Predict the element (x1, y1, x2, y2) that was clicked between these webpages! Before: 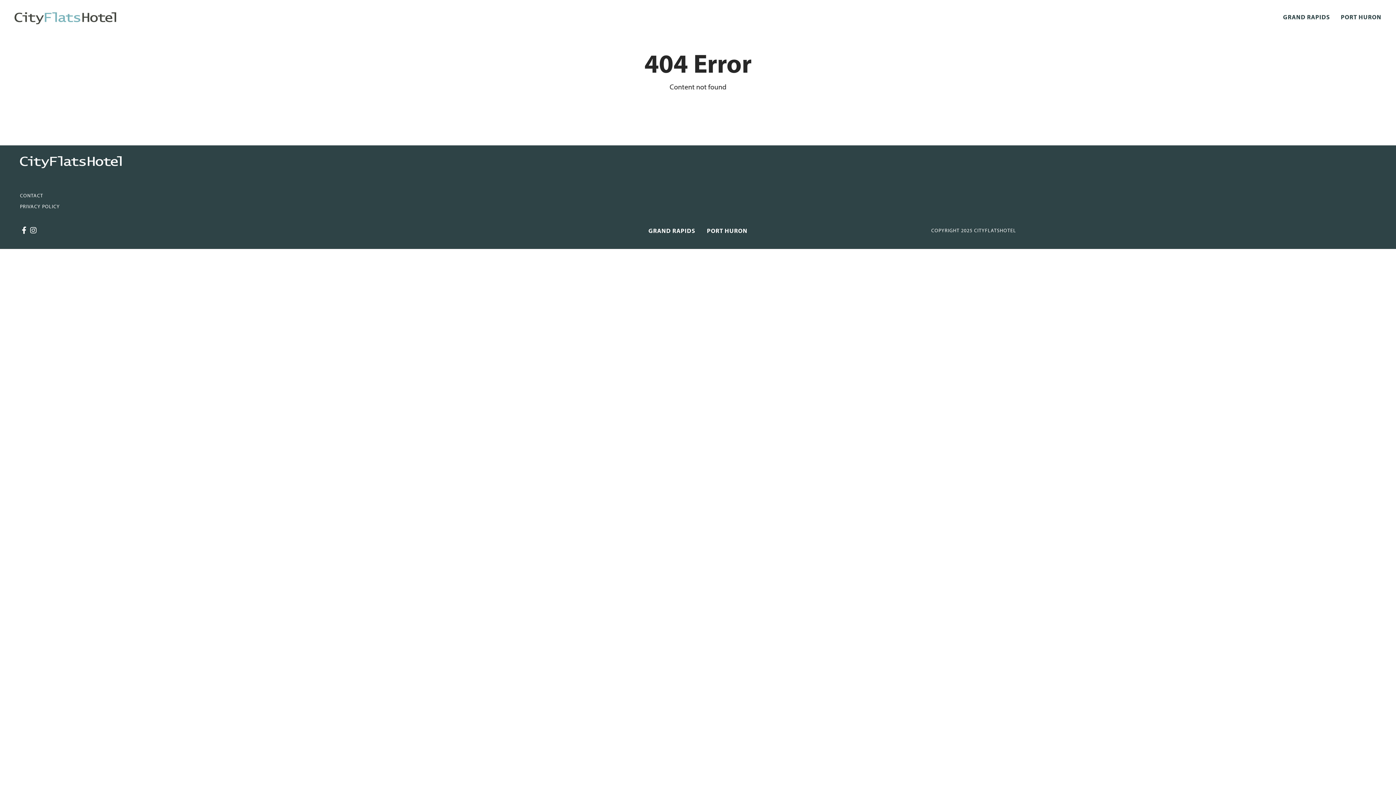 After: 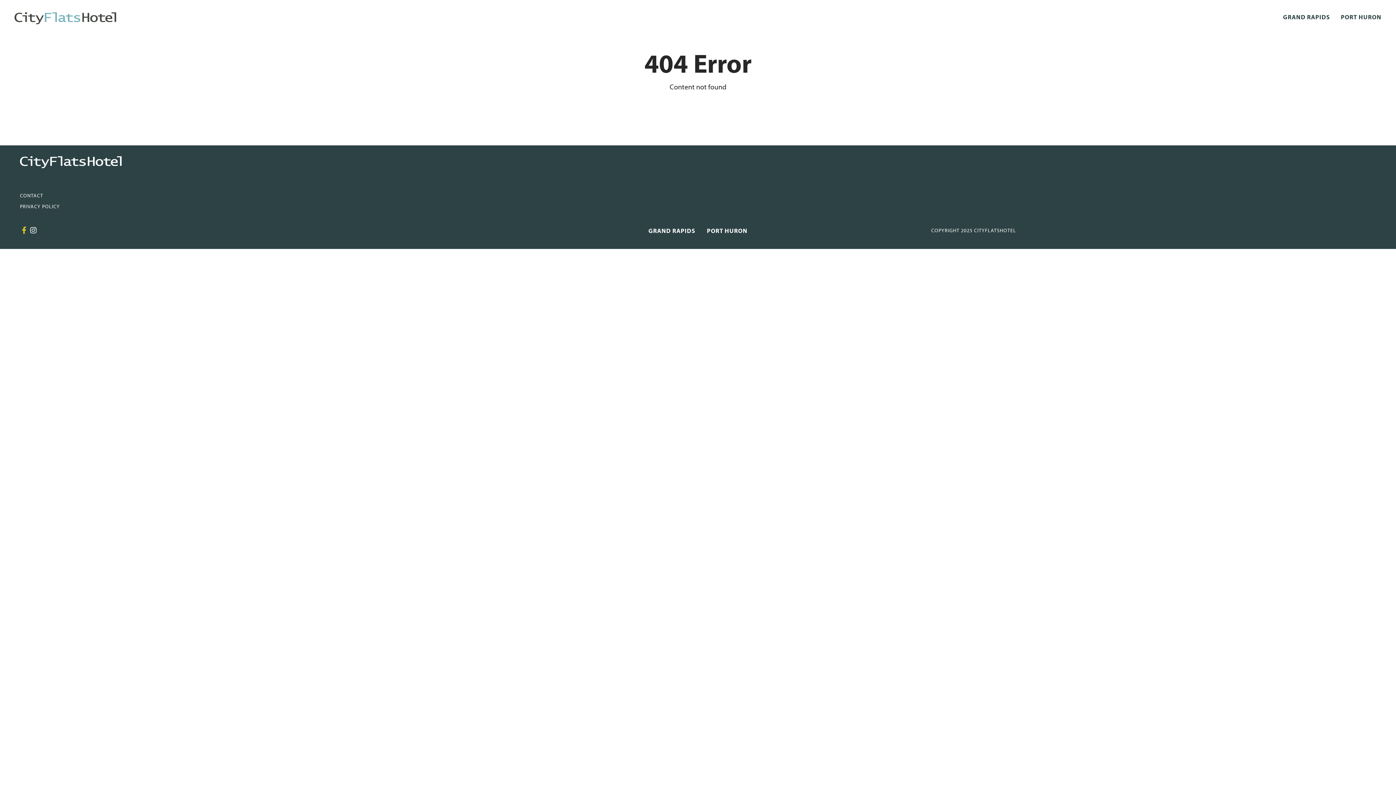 Action: bbox: (21, 225, 26, 234) label: Connect with us on Facebook